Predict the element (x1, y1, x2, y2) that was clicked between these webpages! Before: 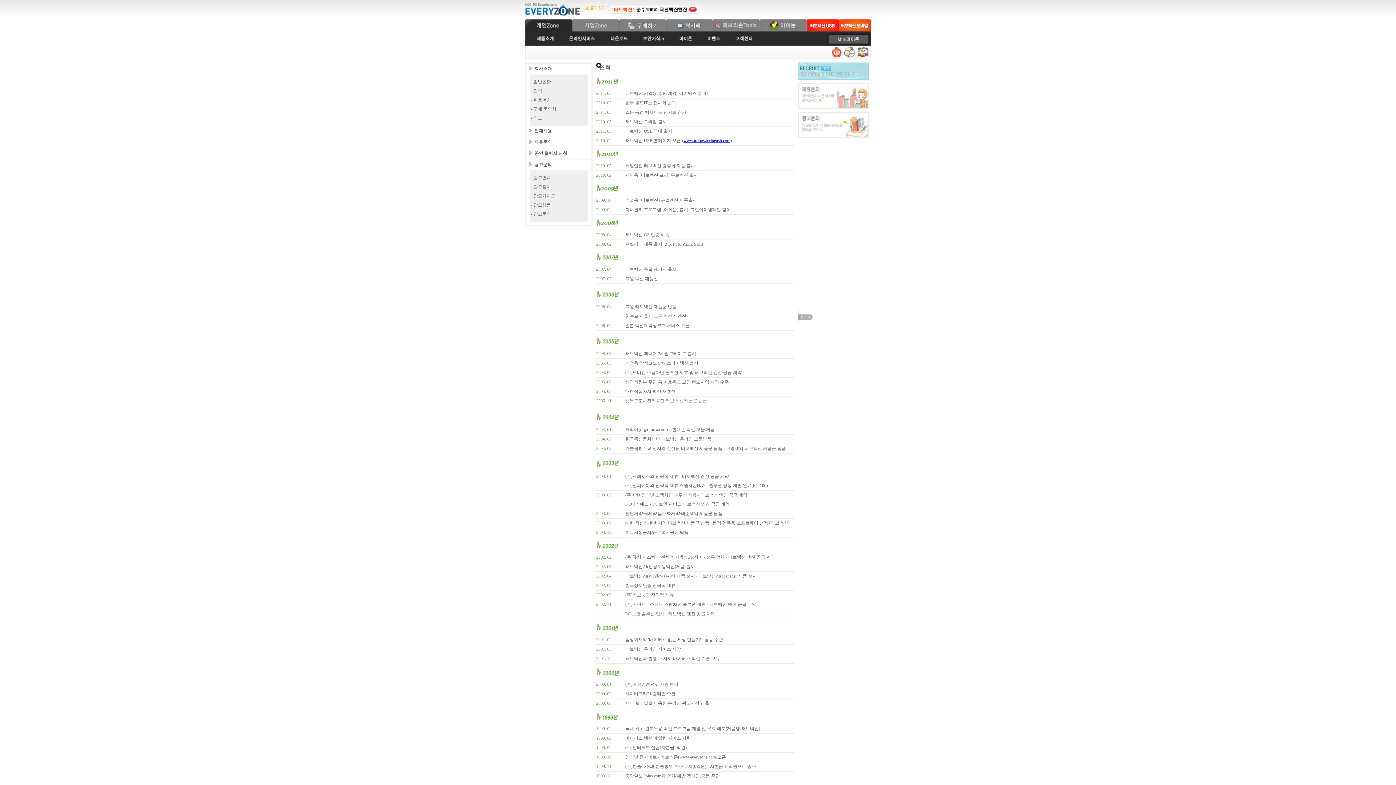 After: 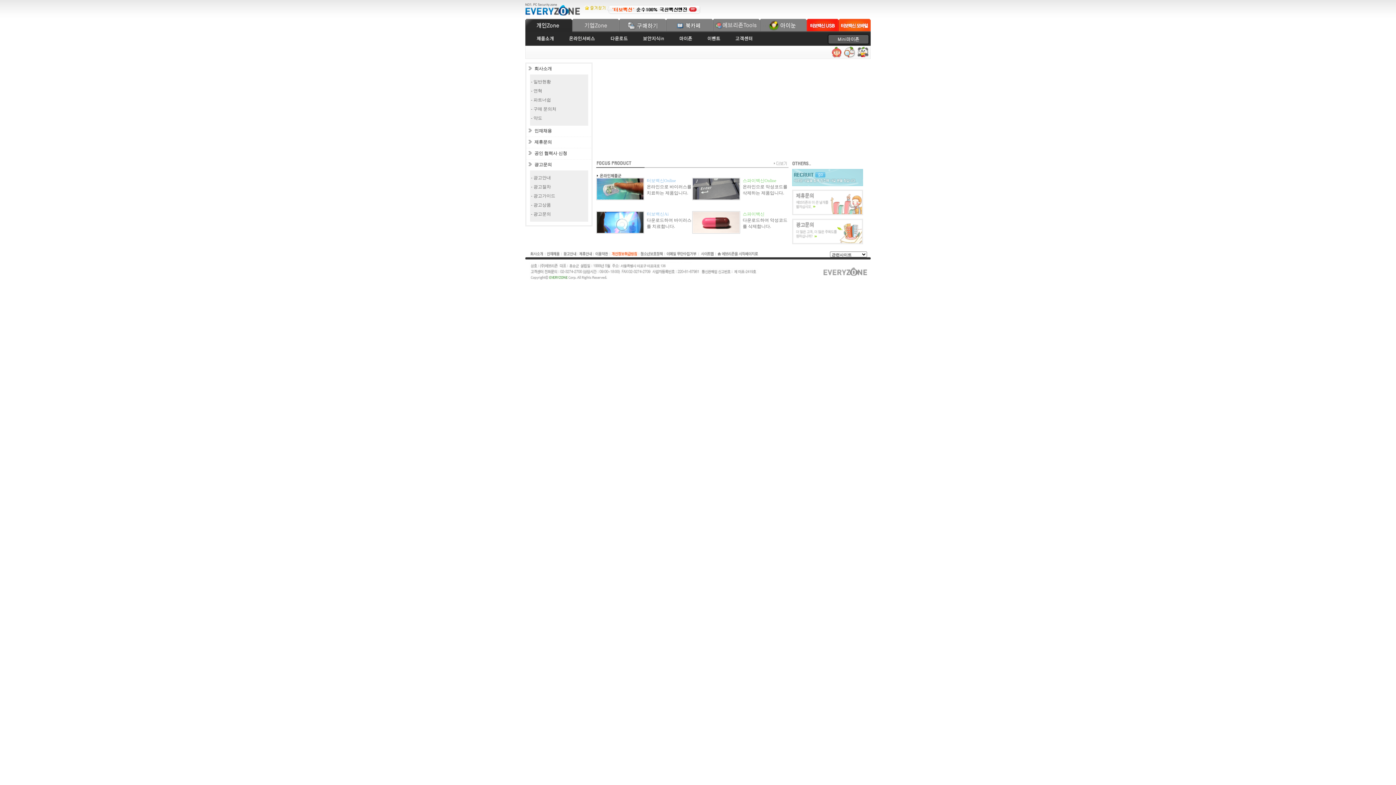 Action: label: 회사소개 bbox: (534, 66, 552, 71)